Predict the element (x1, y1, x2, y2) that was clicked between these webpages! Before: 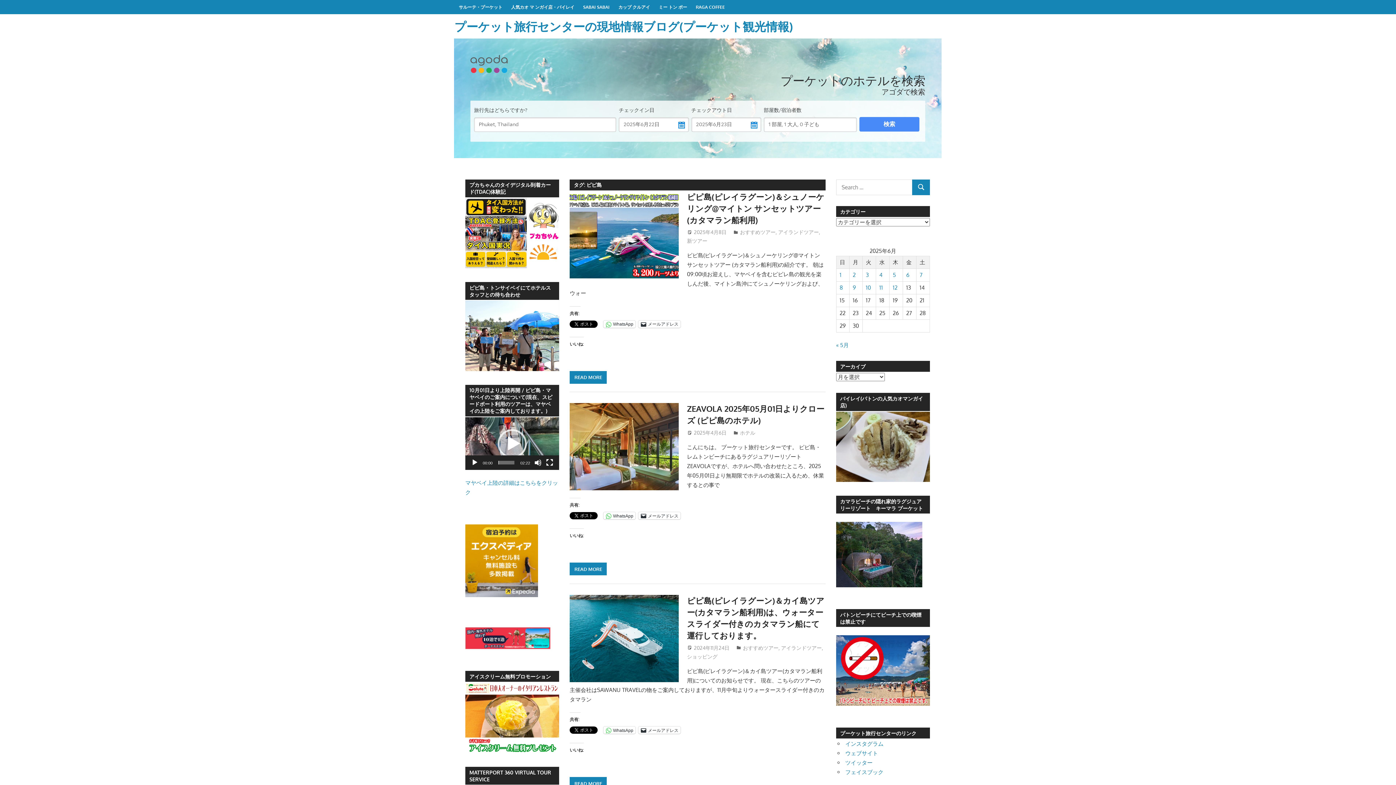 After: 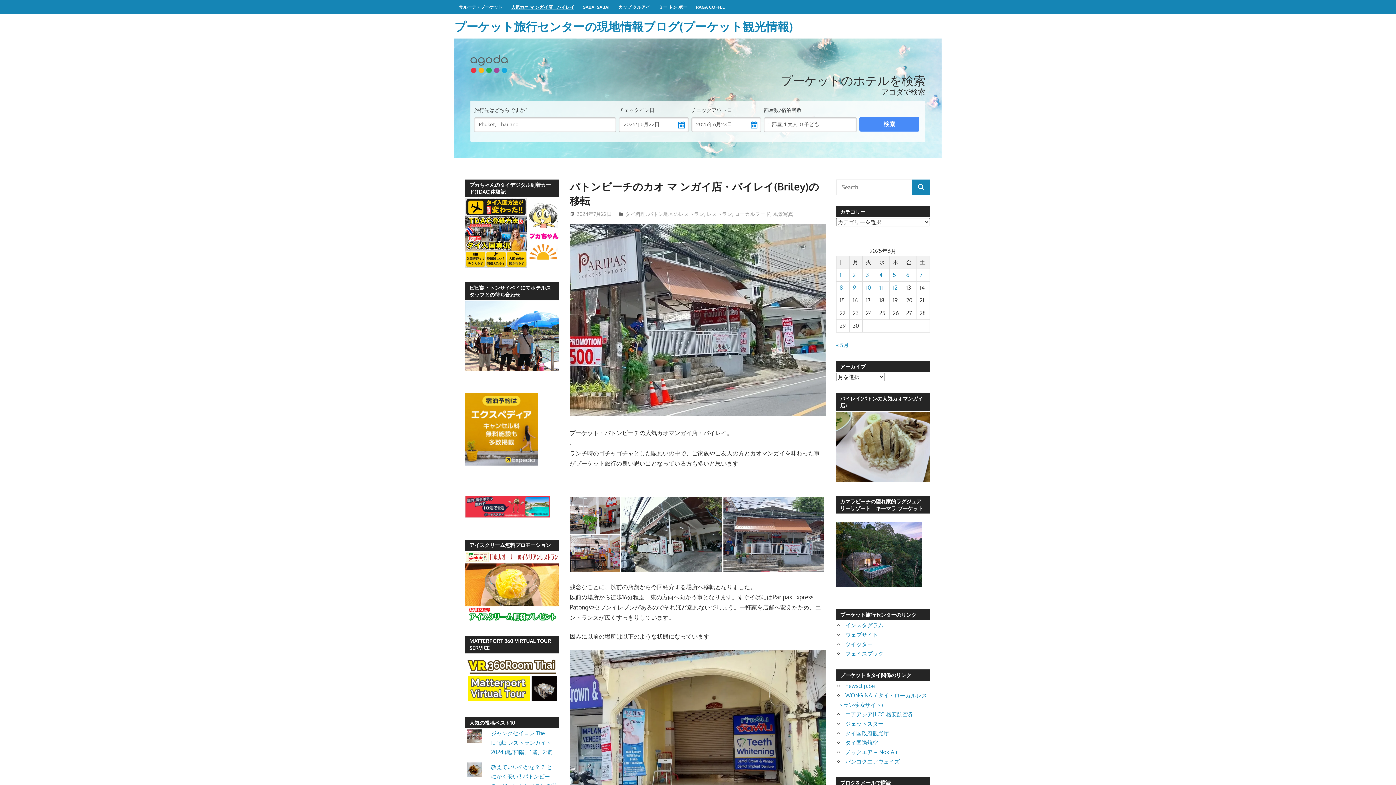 Action: label: 人気カオ マ ンガイ店・バイレイ bbox: (506, 0, 578, 14)